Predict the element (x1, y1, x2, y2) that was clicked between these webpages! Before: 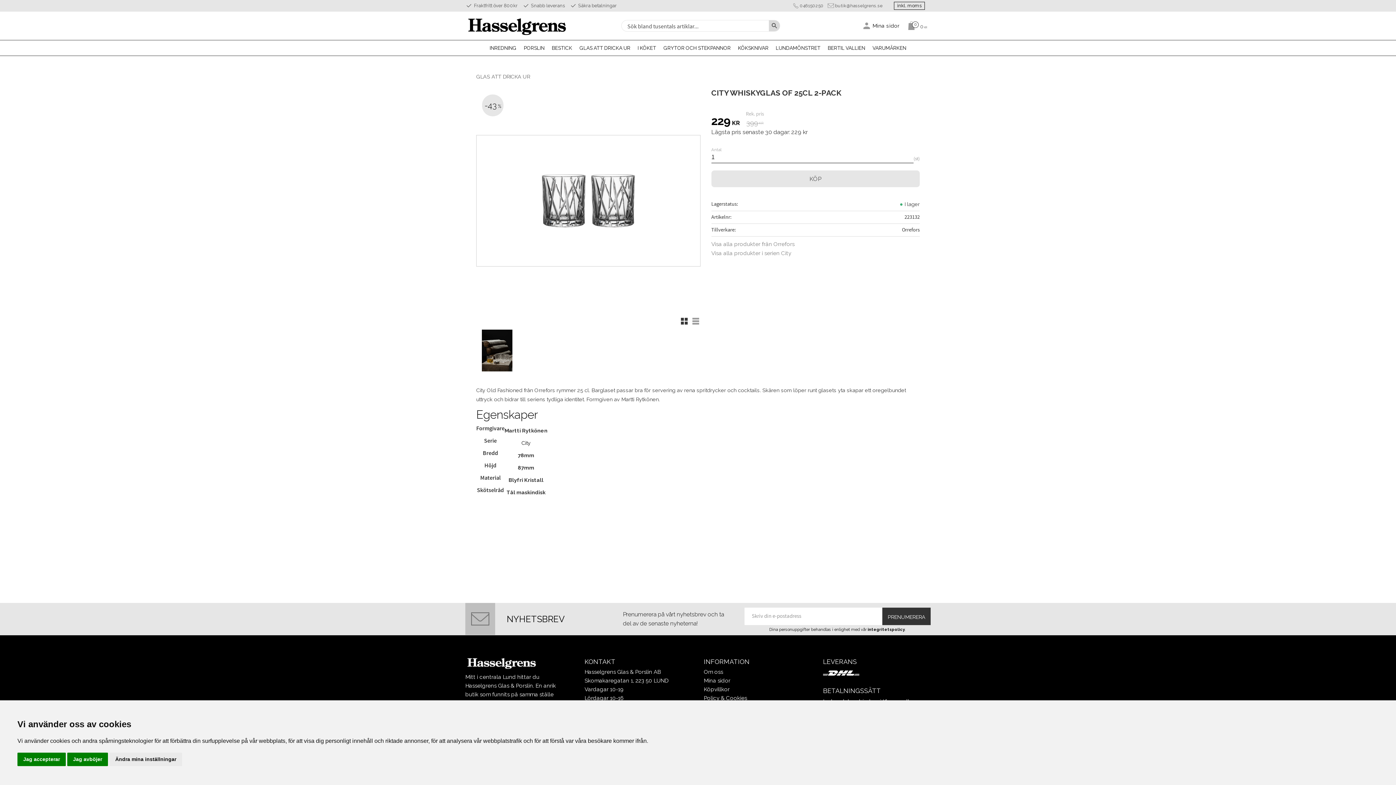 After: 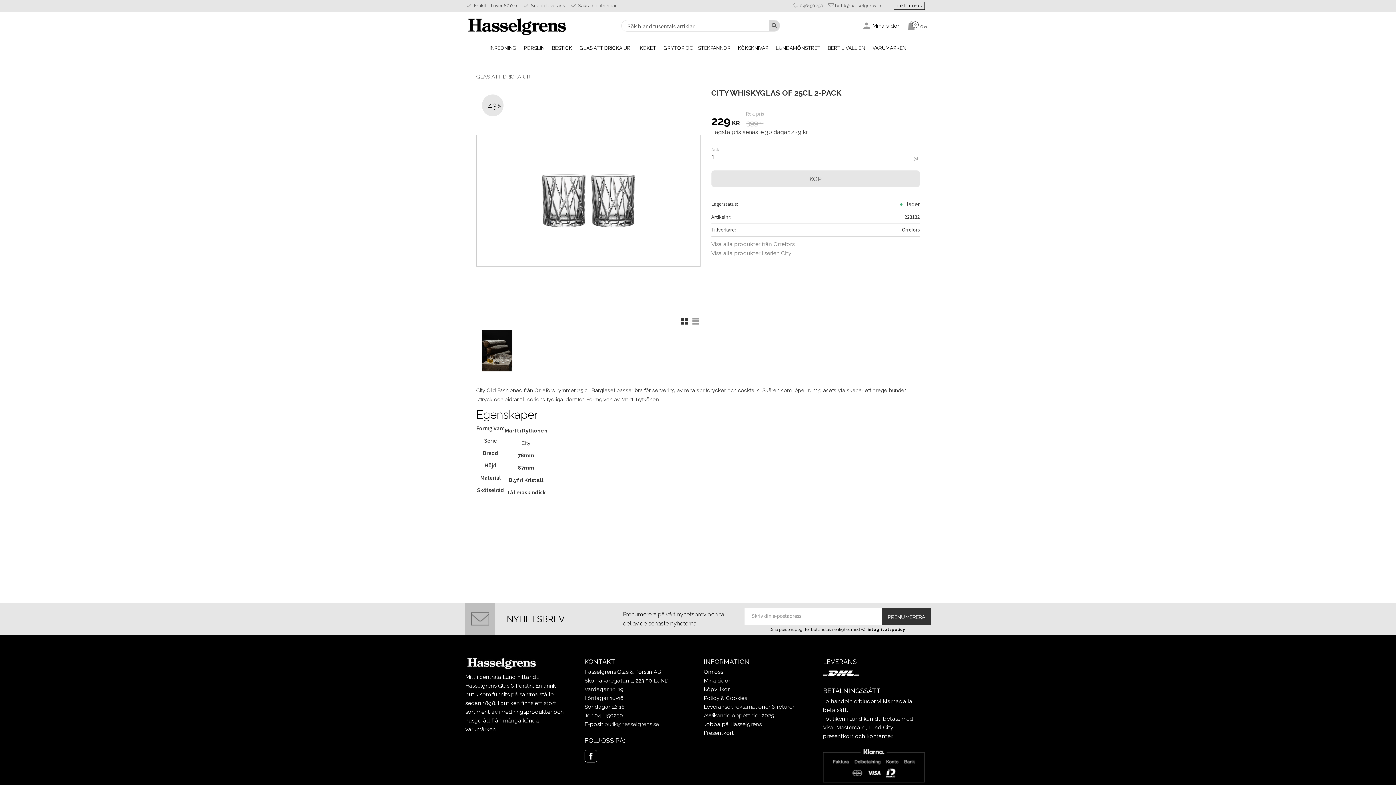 Action: label: Jag avböjer bbox: (67, 753, 108, 766)